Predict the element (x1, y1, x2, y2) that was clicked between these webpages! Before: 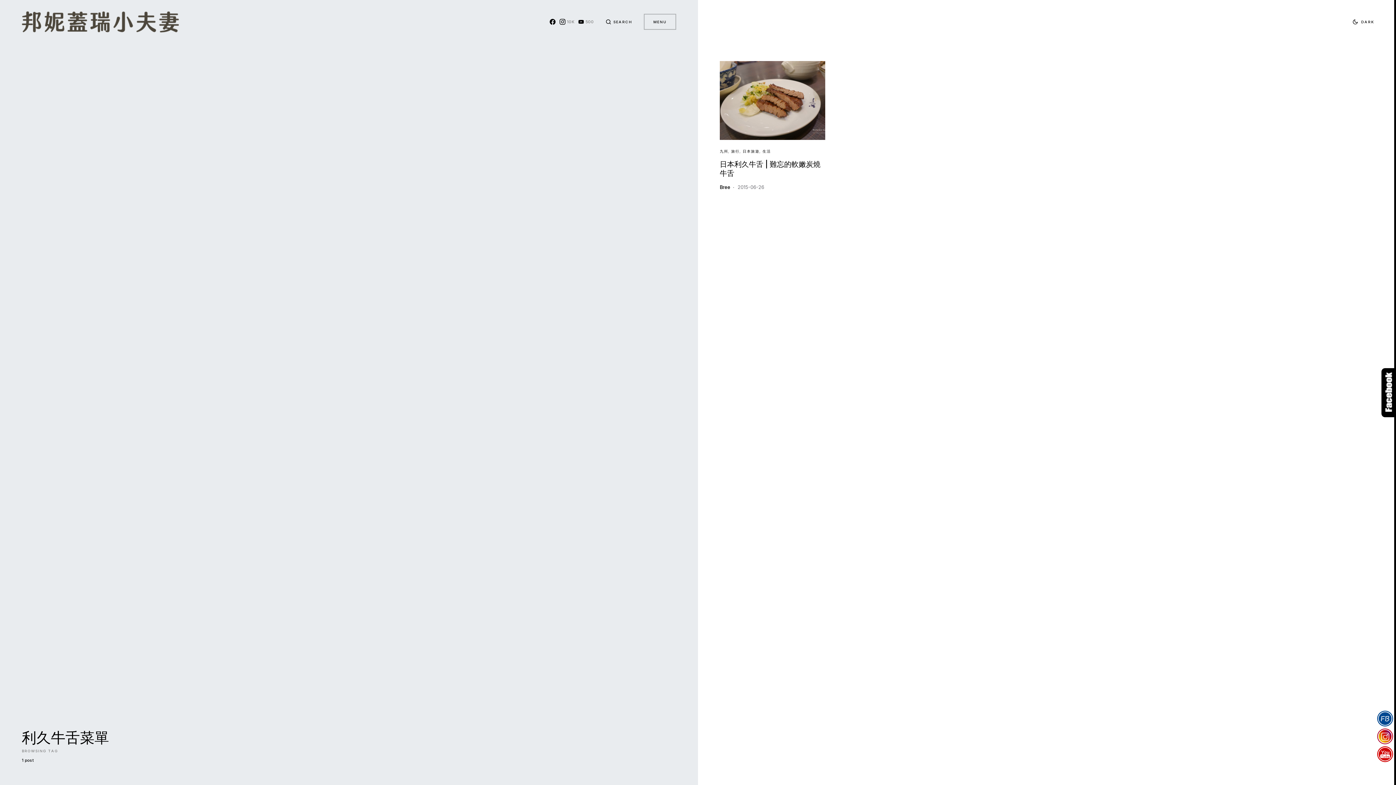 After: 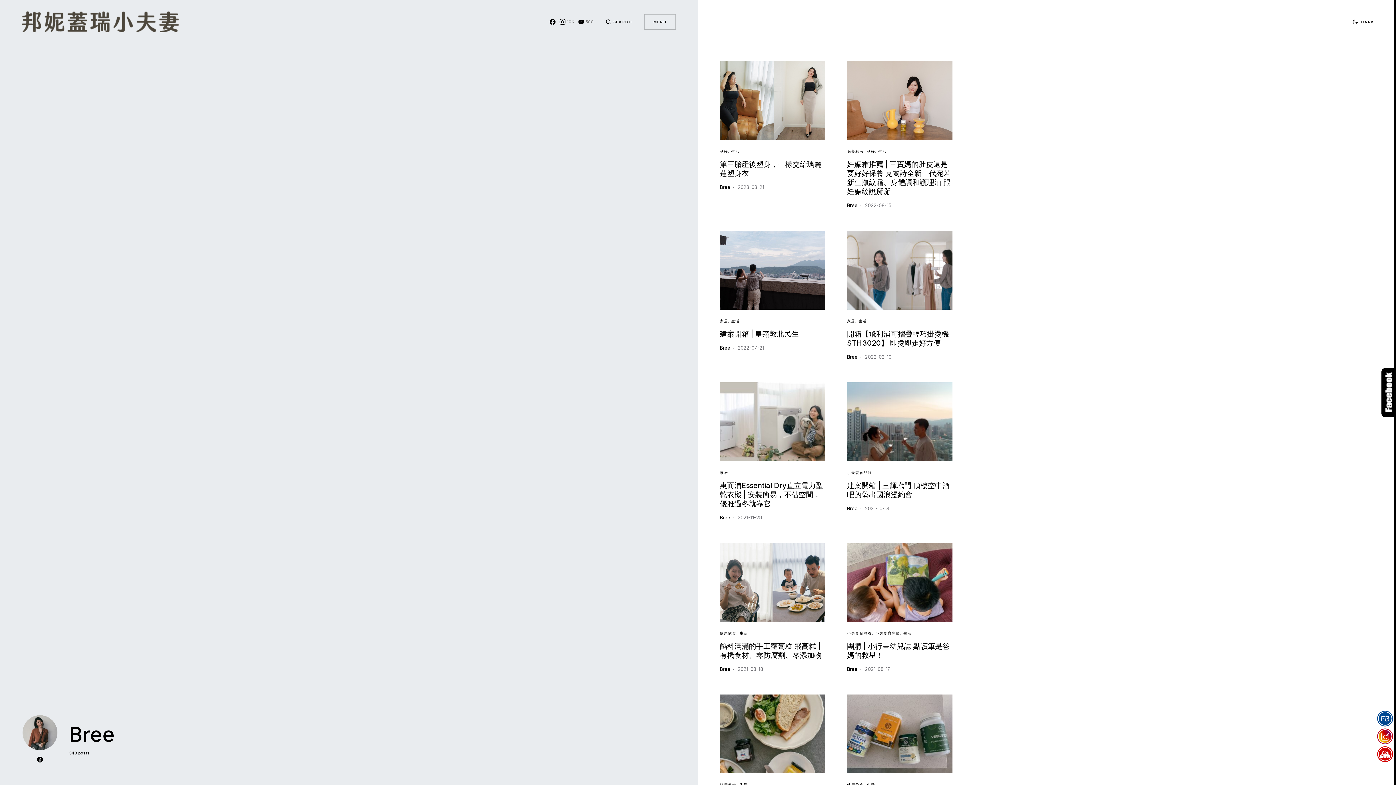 Action: bbox: (720, 184, 730, 190) label: Bree